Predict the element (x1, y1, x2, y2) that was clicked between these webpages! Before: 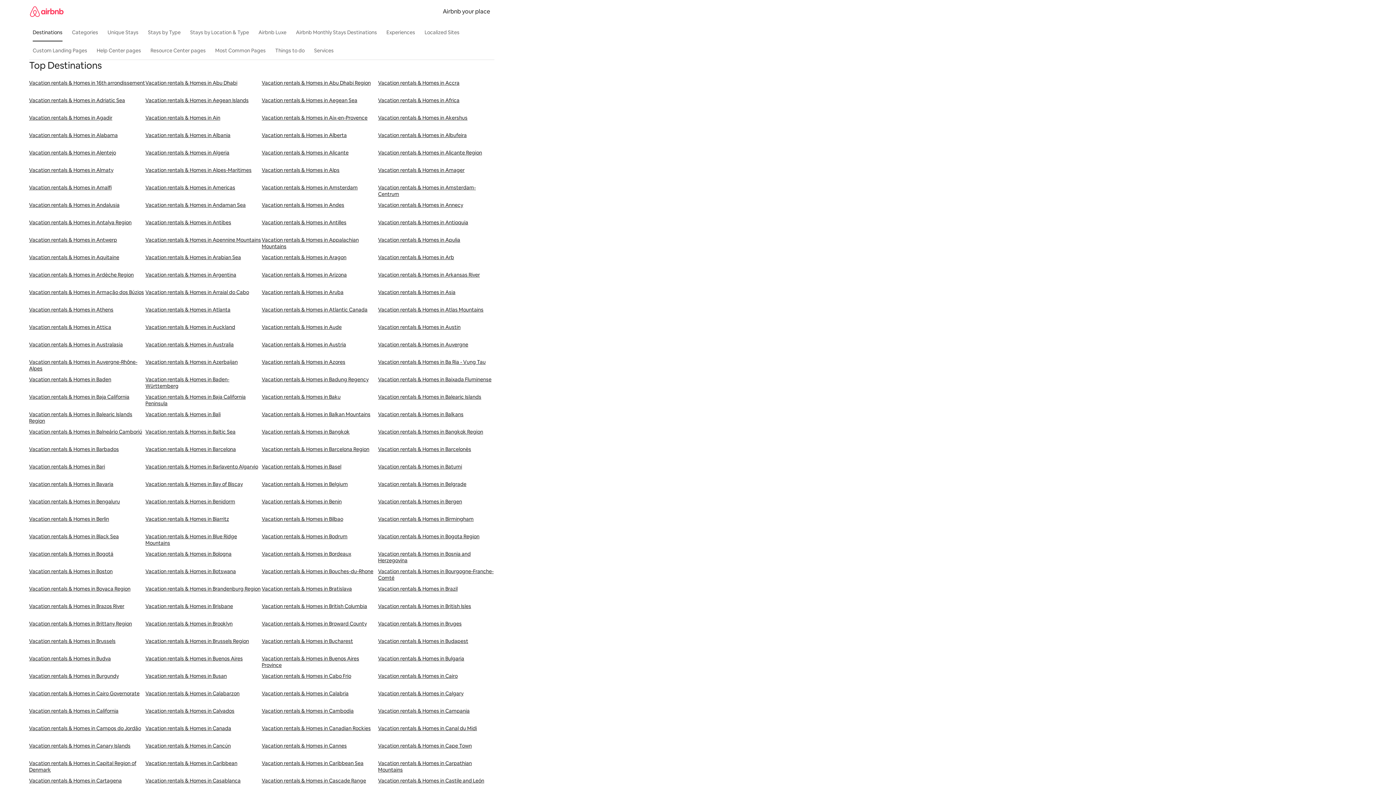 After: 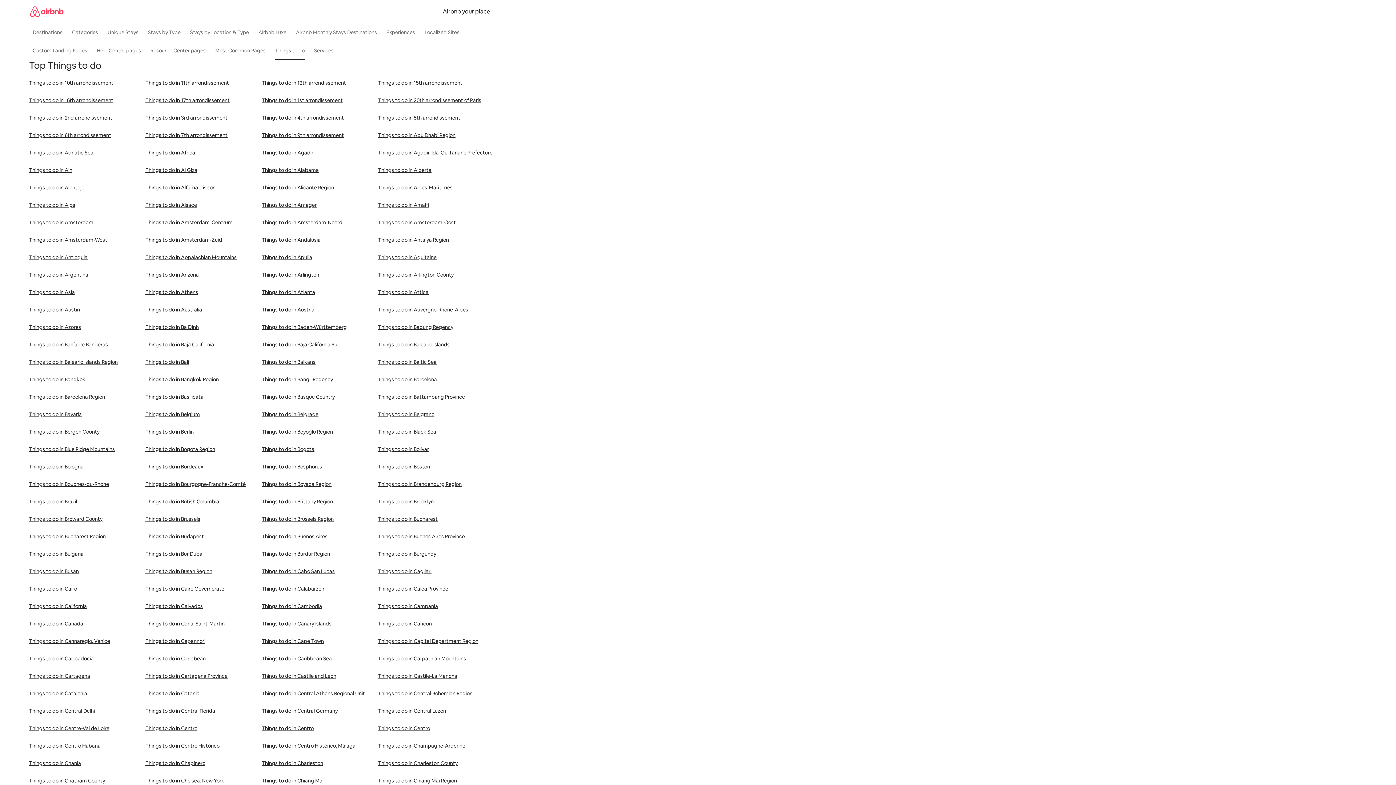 Action: label: Things to do bbox: (271, 43, 308, 57)